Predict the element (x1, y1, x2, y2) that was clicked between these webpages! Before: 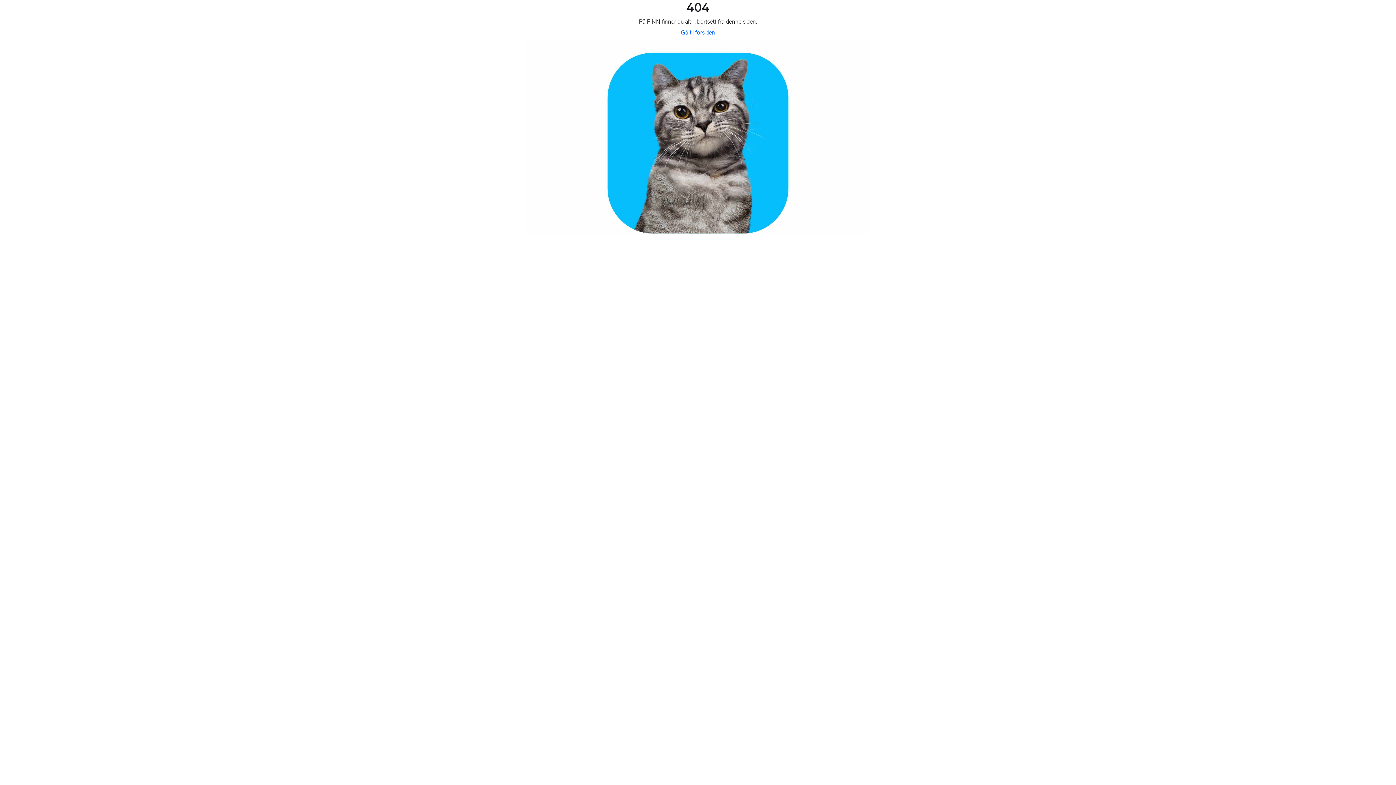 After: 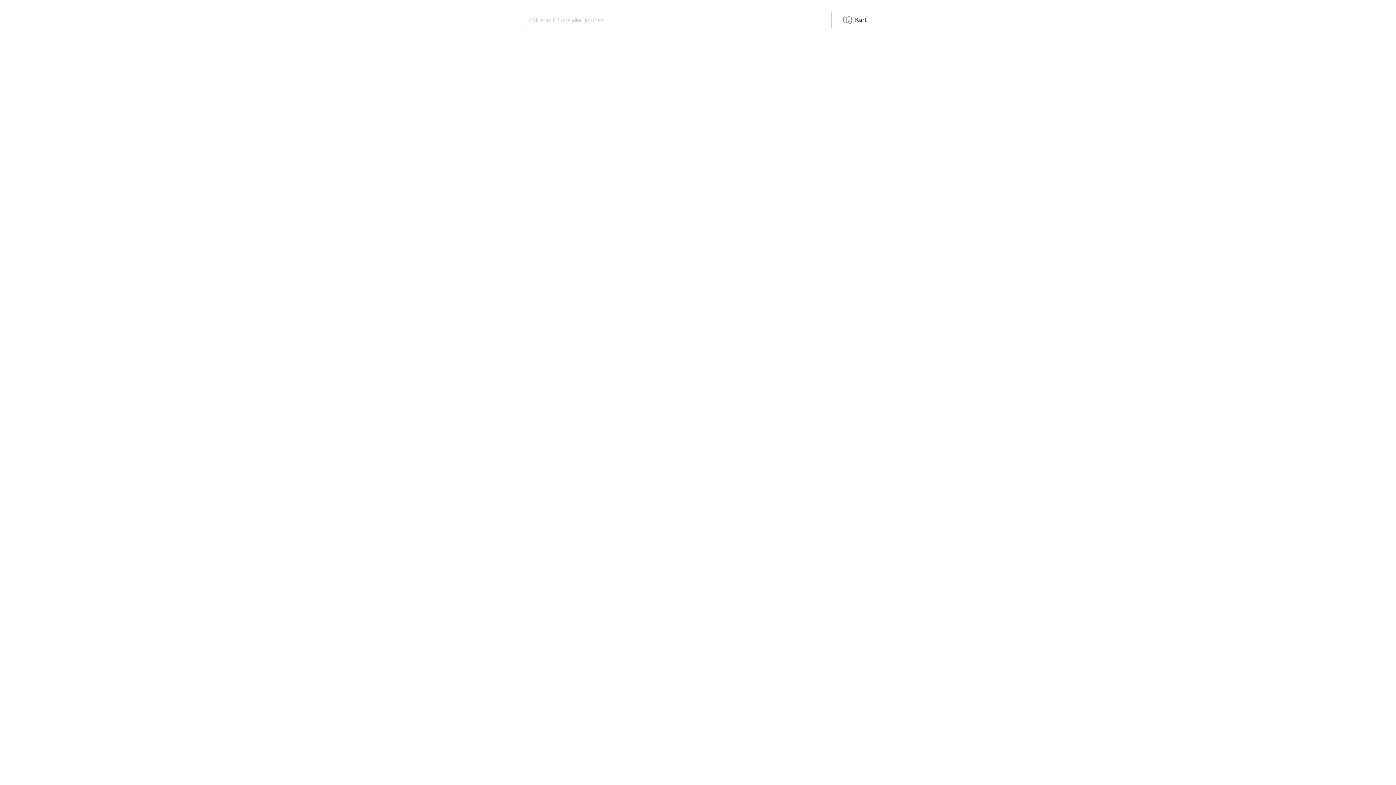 Action: label: Gå til forsiden bbox: (681, 29, 715, 36)